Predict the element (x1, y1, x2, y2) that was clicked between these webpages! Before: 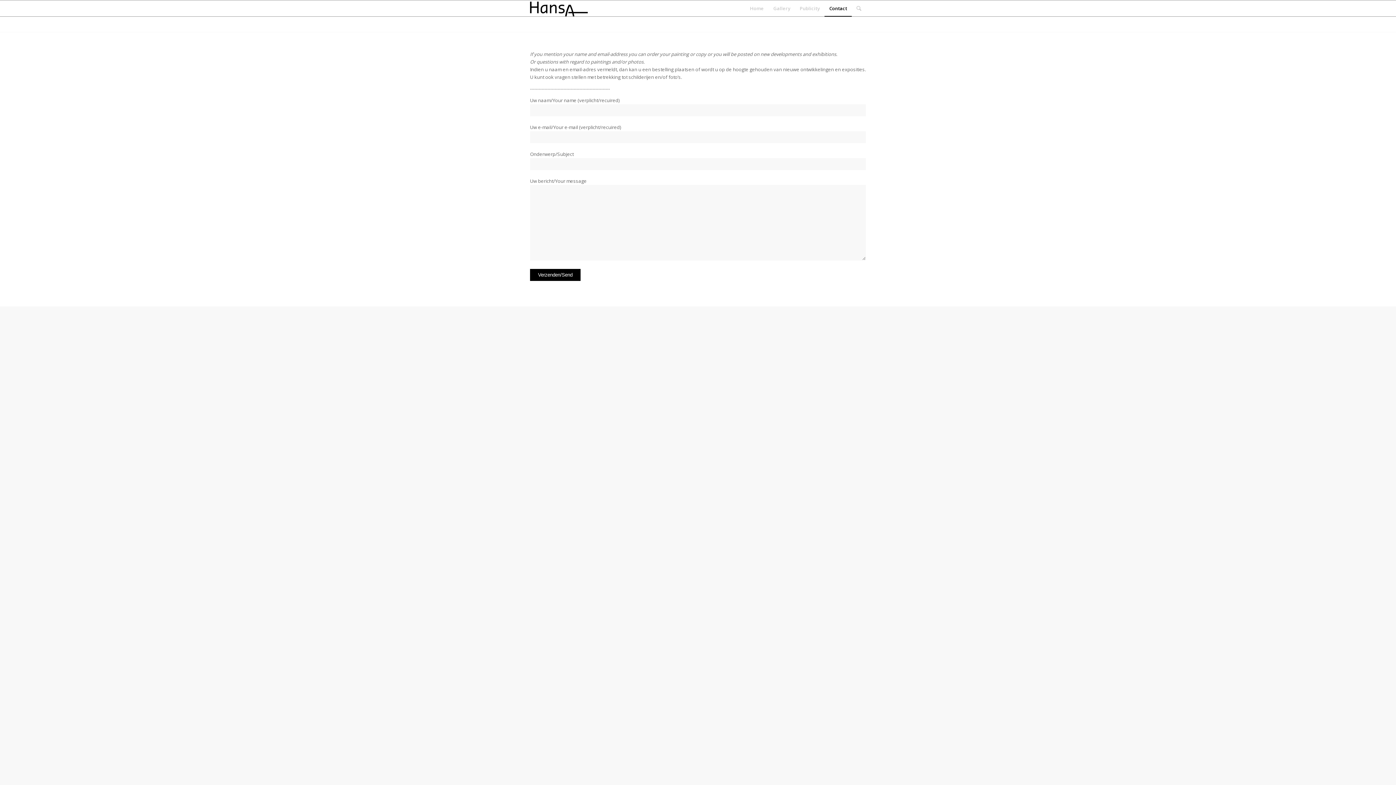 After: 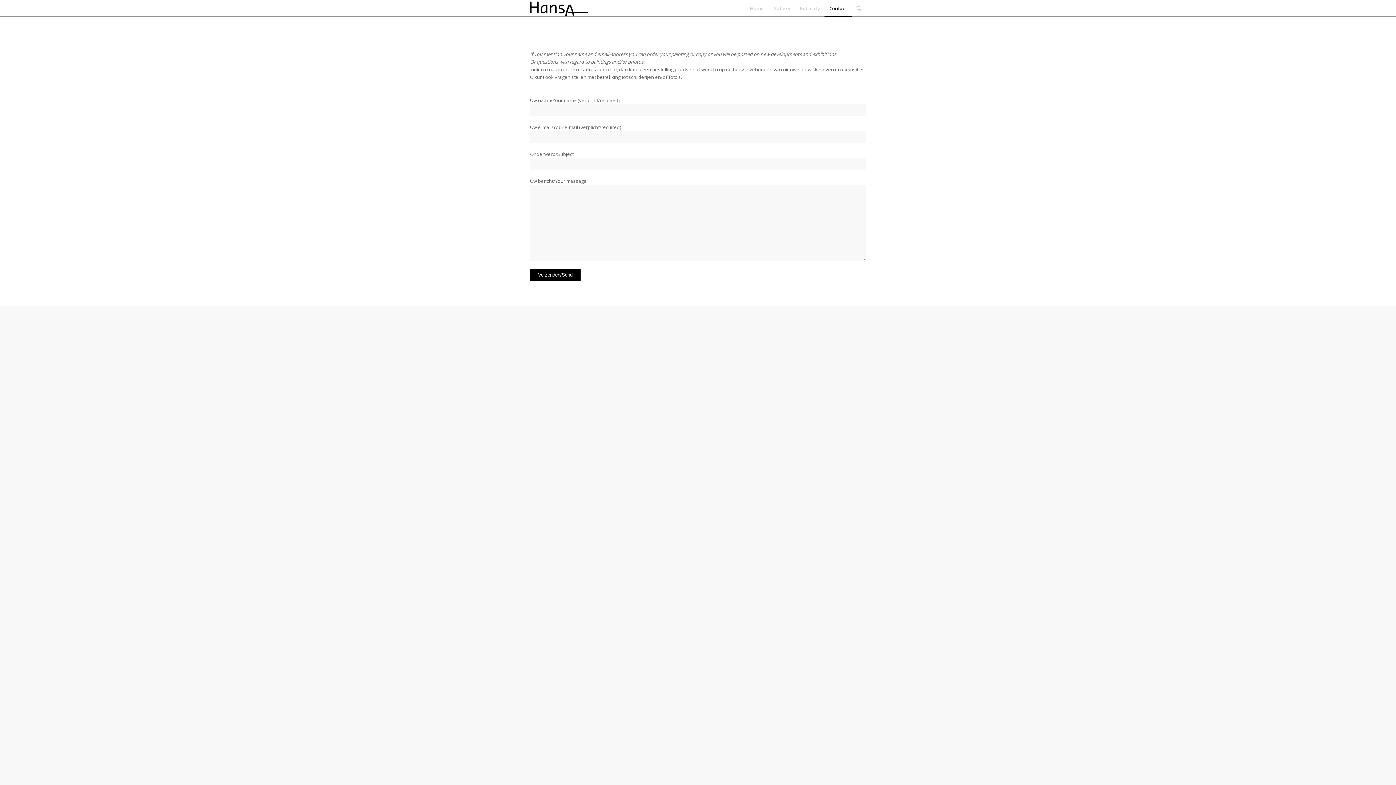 Action: label: Contact bbox: (824, 0, 852, 16)